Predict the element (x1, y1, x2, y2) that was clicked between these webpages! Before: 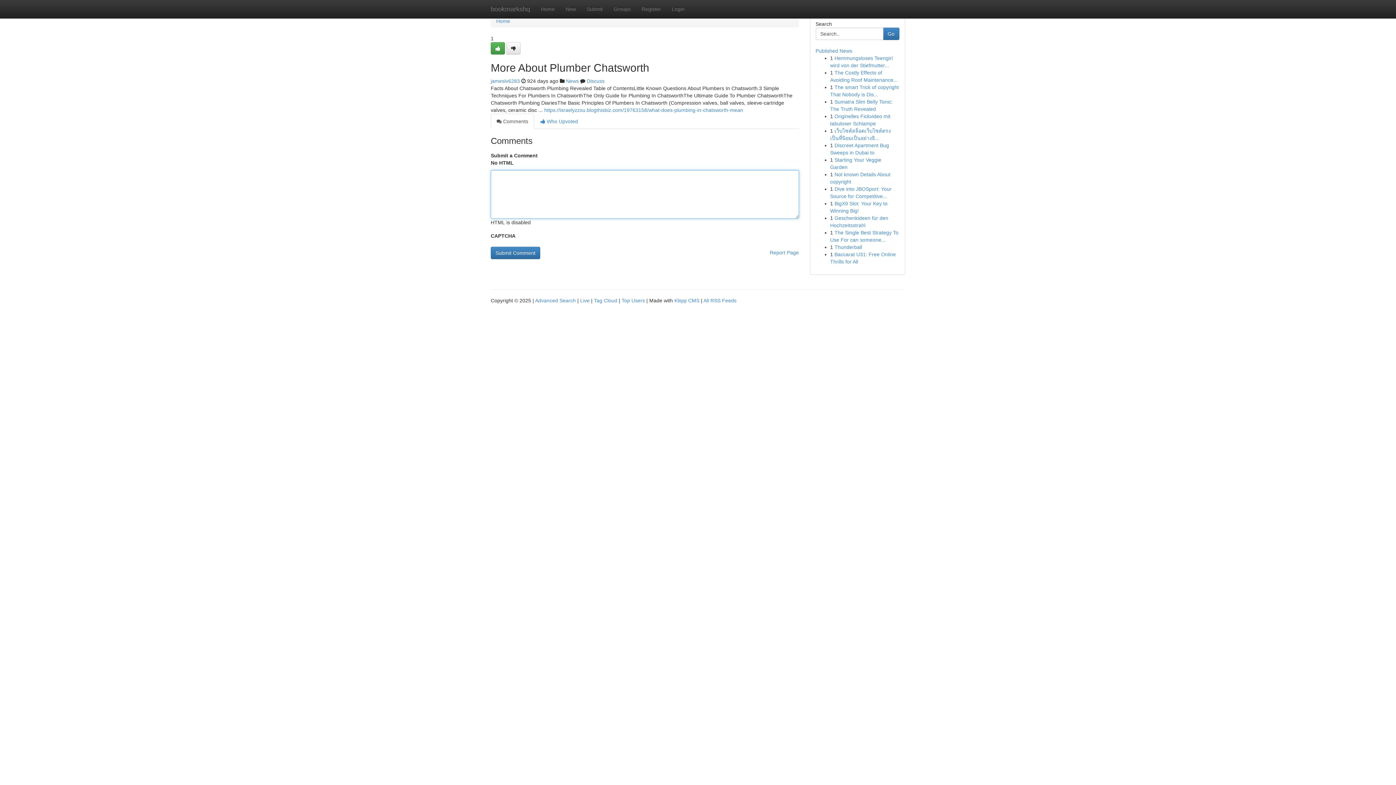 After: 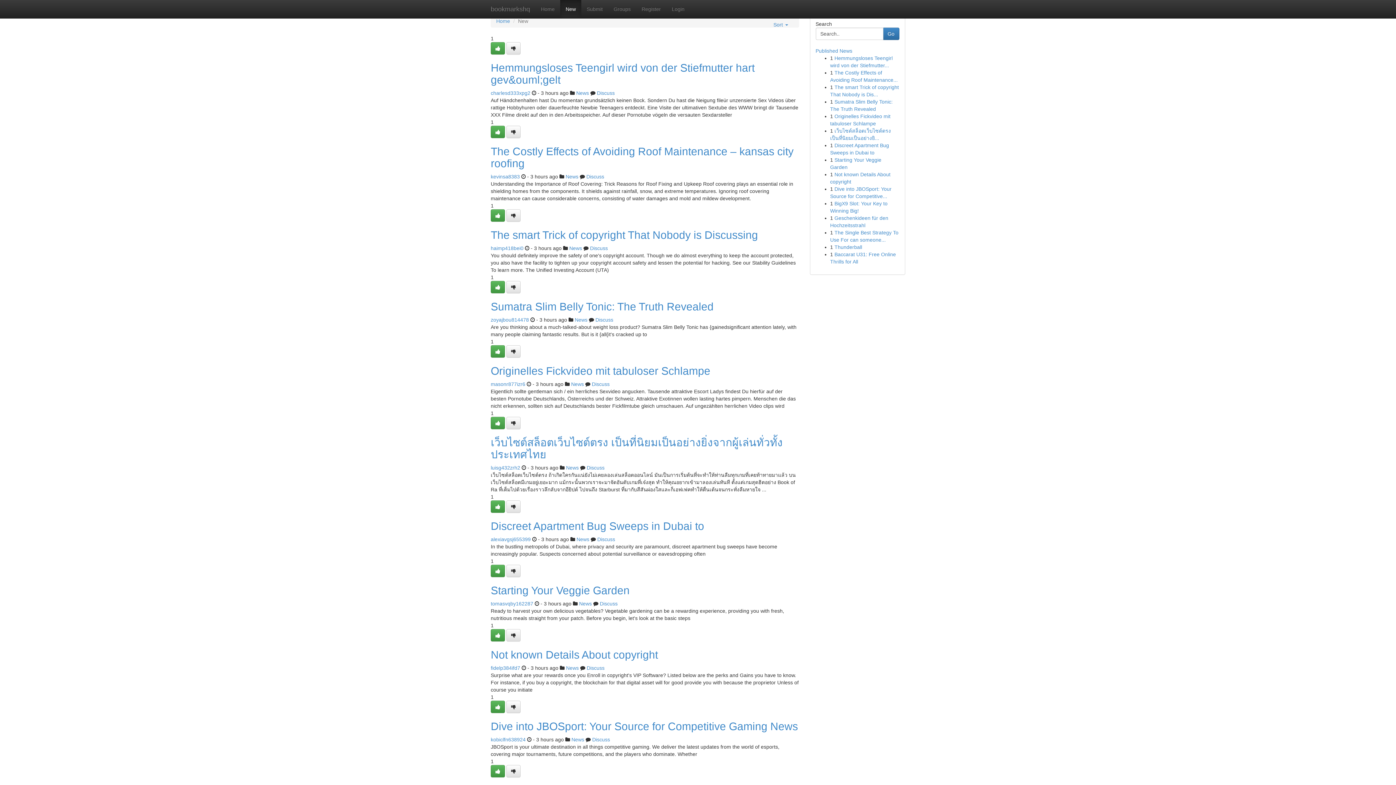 Action: bbox: (560, 0, 581, 18) label: New